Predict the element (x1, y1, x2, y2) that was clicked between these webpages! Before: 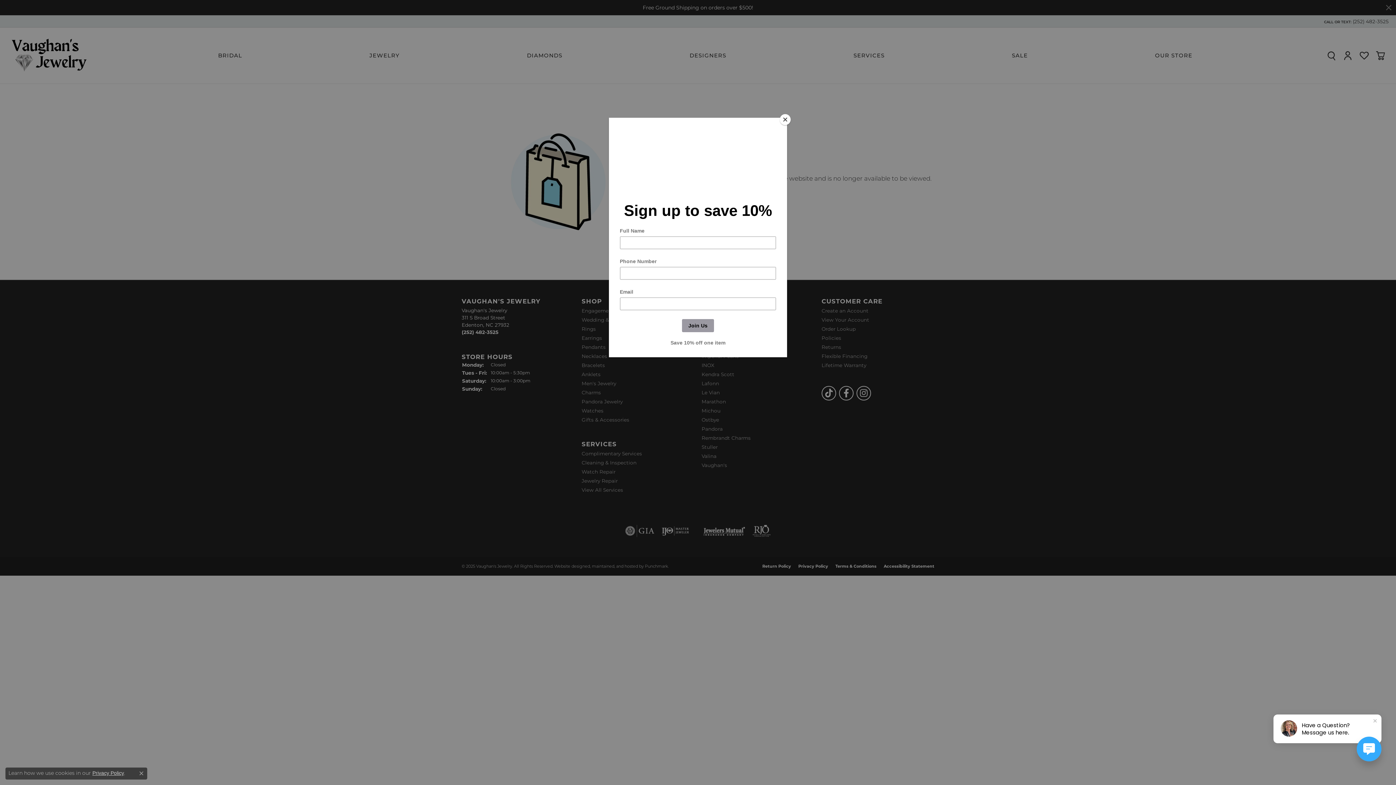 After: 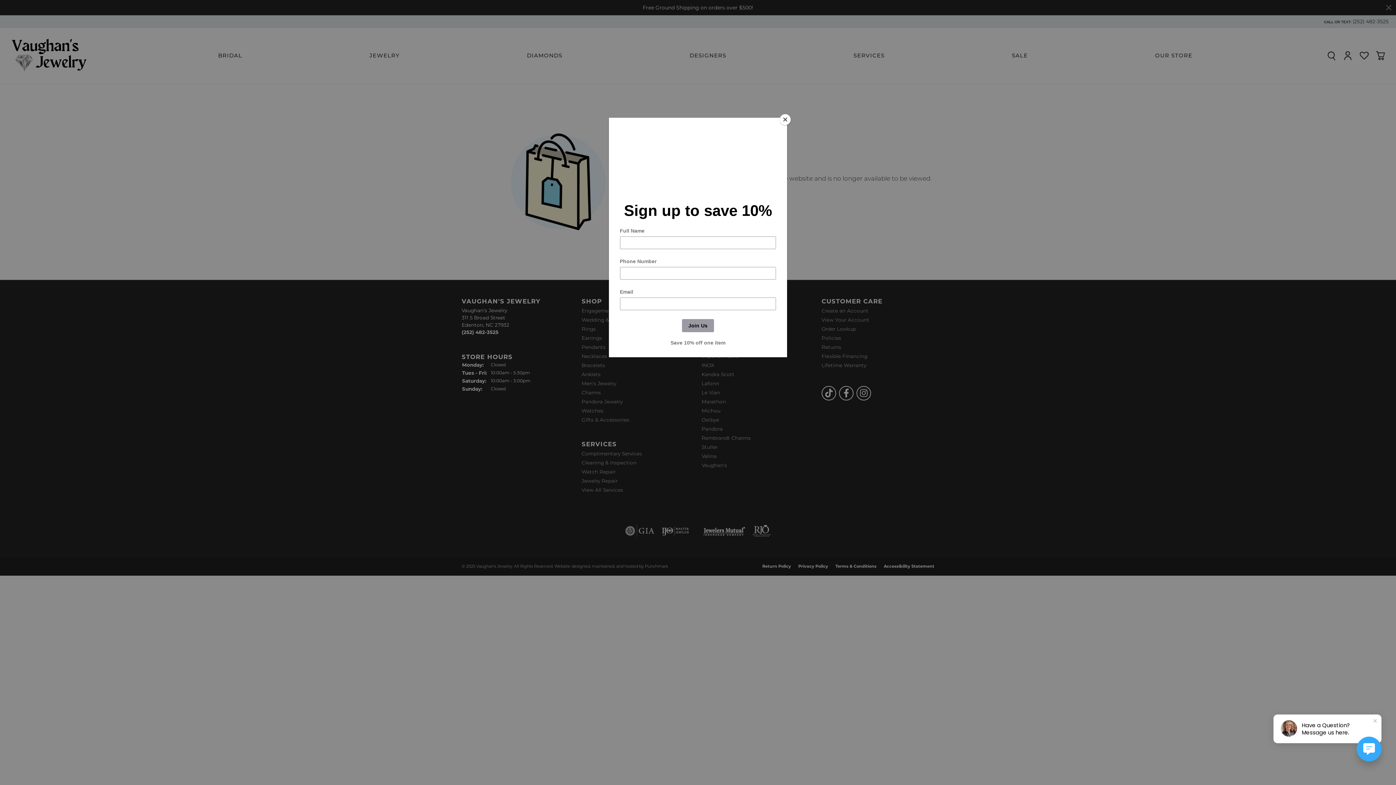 Action: label: Close consent popup bbox: (139, 771, 143, 776)